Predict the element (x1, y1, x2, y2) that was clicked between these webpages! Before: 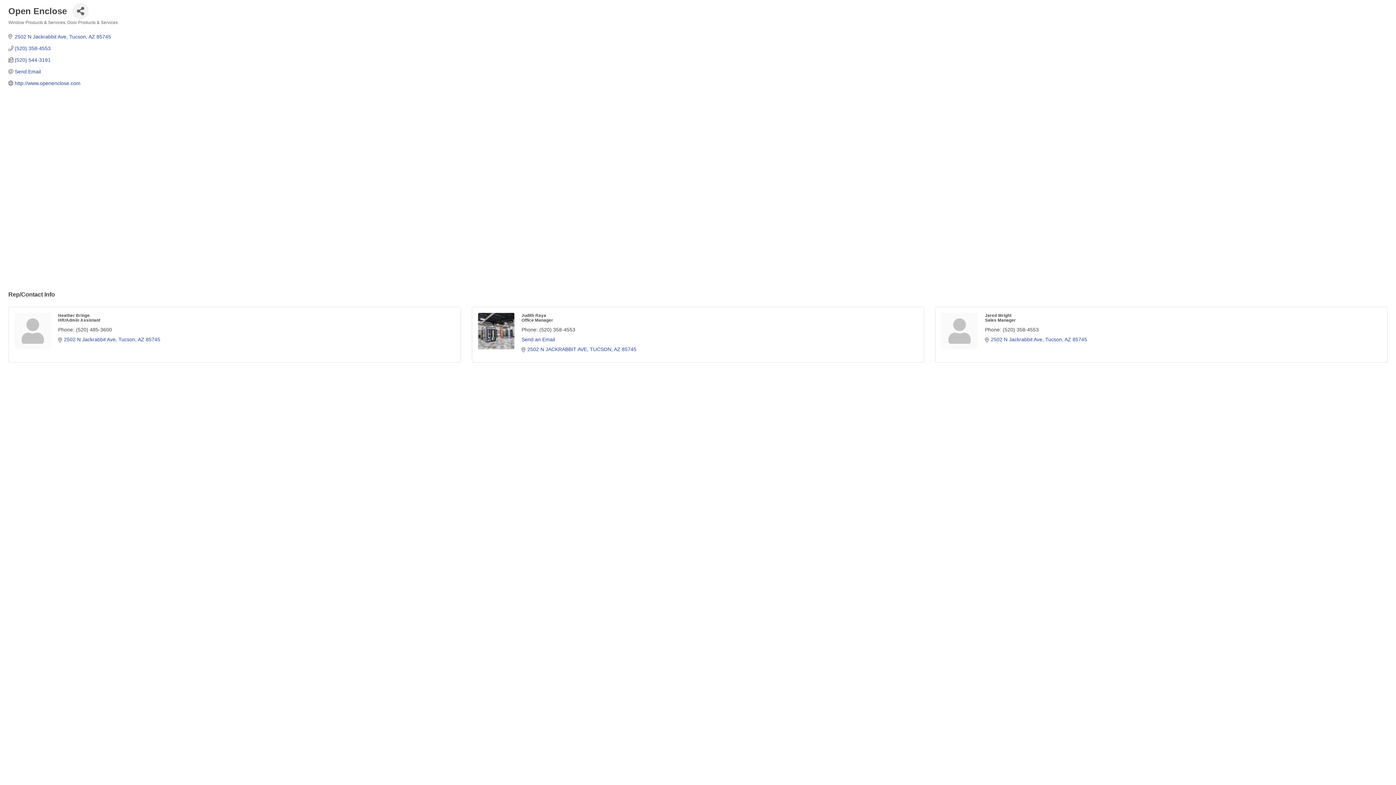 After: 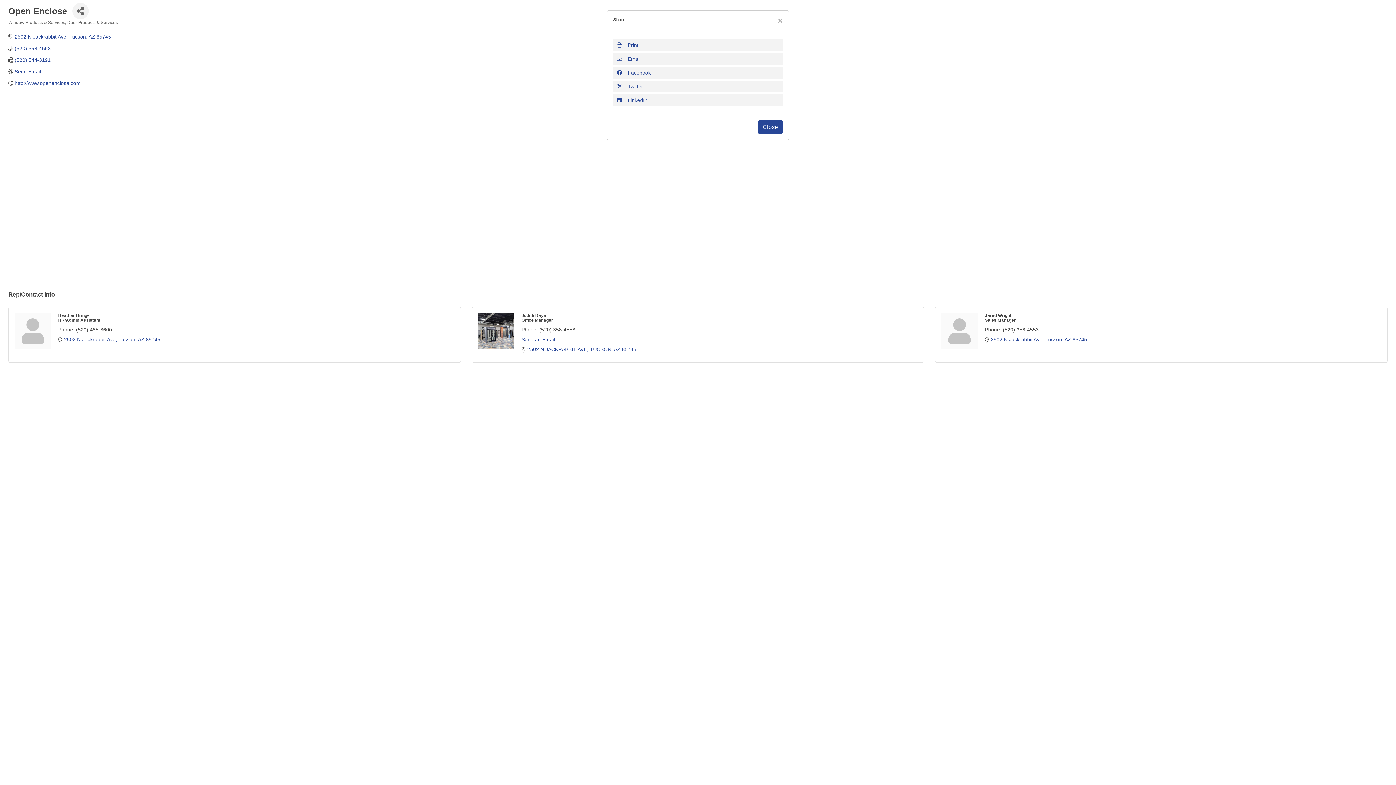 Action: bbox: (72, 2, 88, 19) label: Share Button